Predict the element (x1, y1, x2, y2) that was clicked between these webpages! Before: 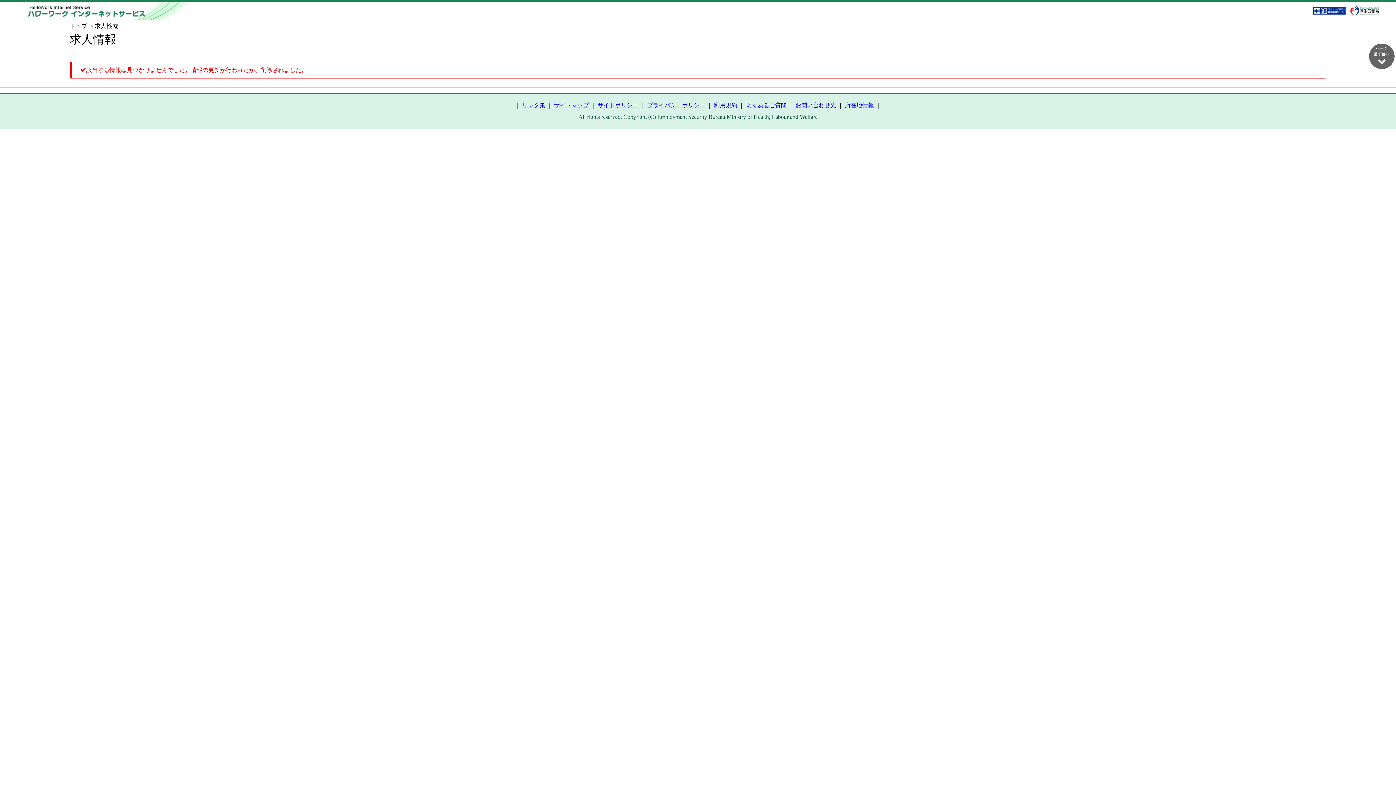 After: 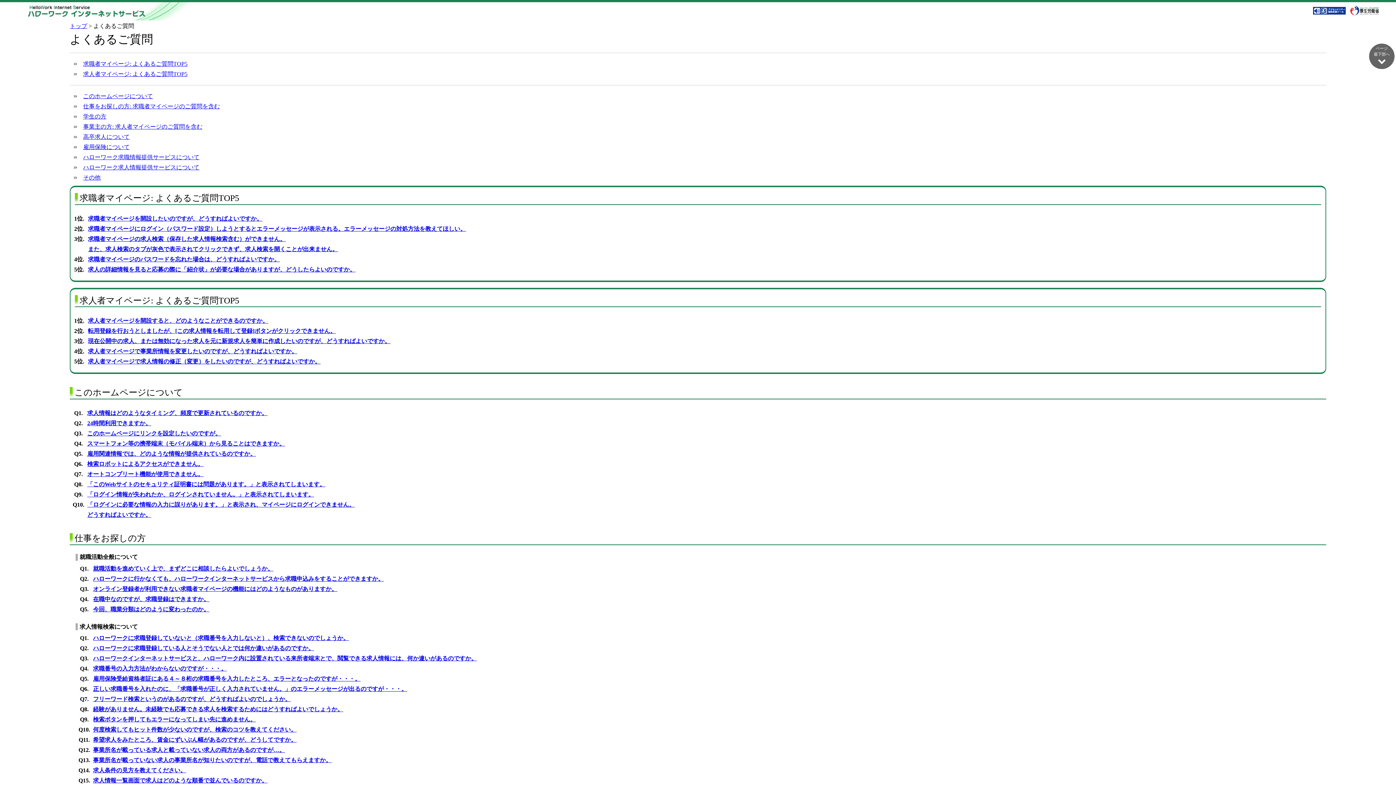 Action: bbox: (746, 102, 786, 108) label: よくあるご質問